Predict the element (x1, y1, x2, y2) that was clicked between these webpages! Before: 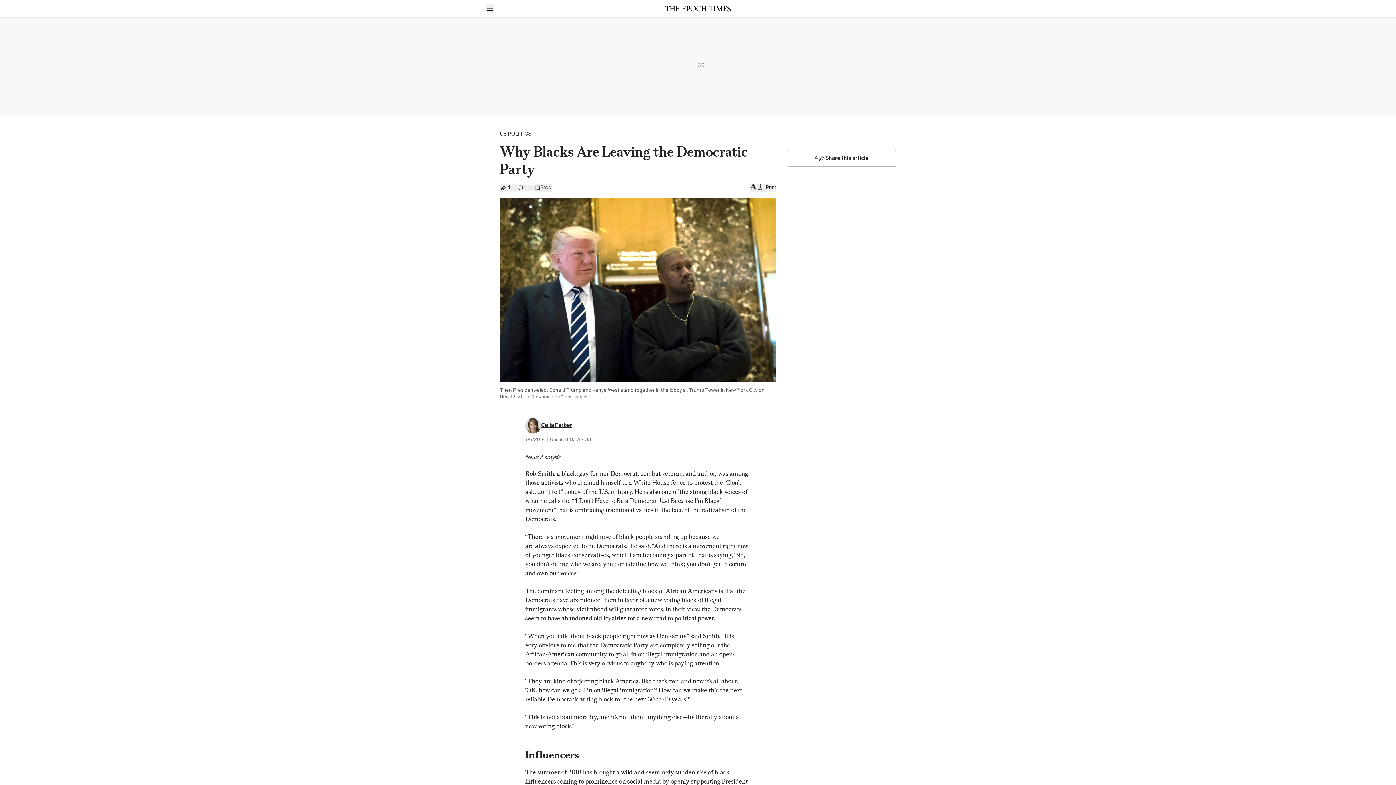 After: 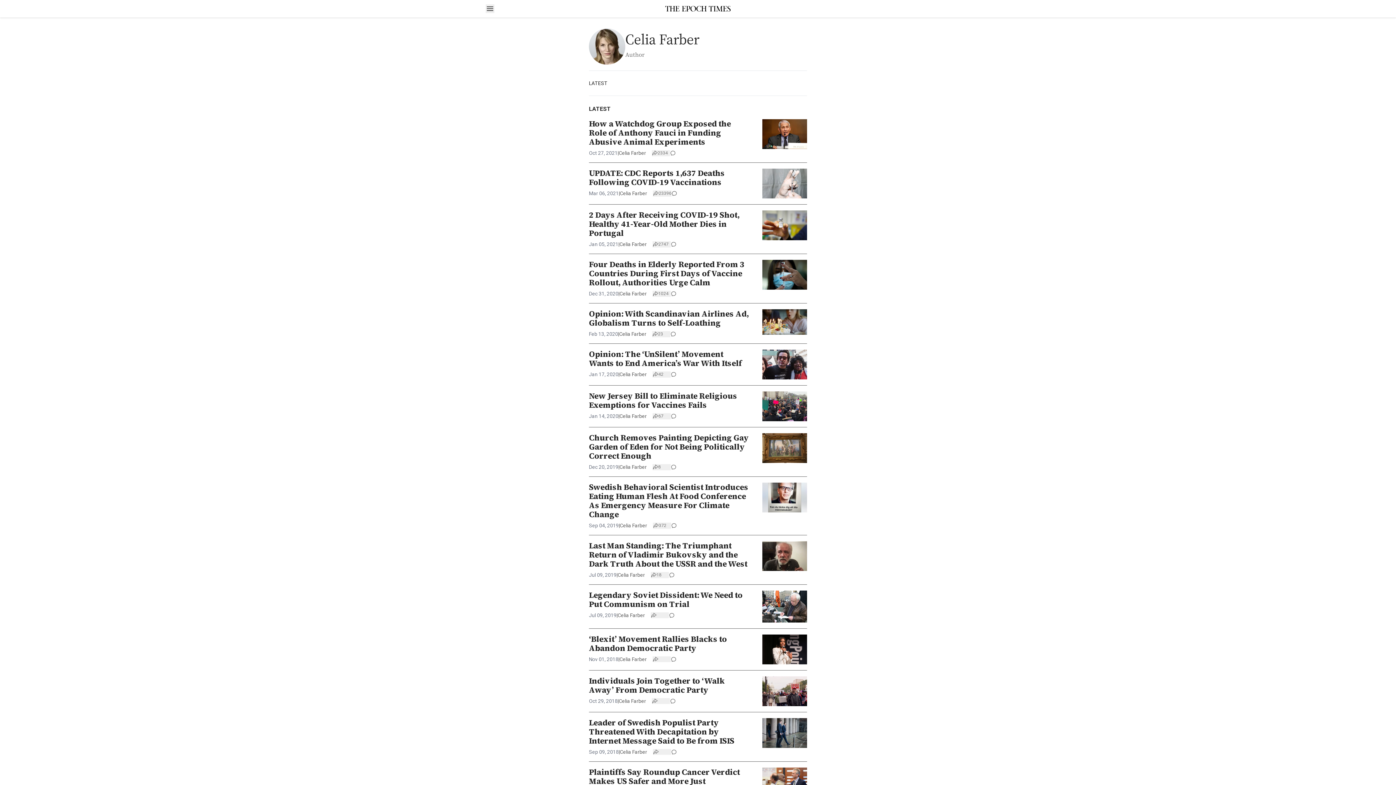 Action: label: Celia Farber bbox: (541, 422, 572, 428)